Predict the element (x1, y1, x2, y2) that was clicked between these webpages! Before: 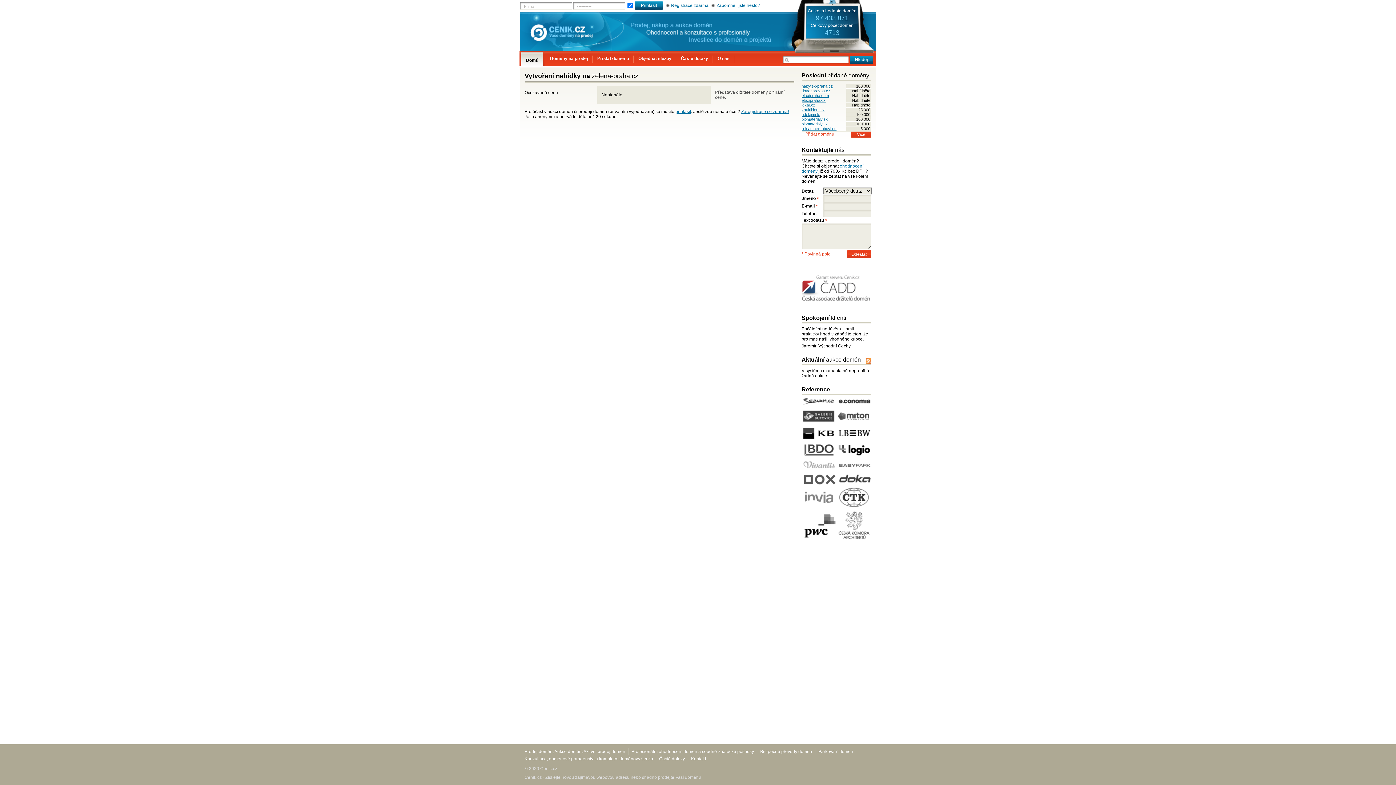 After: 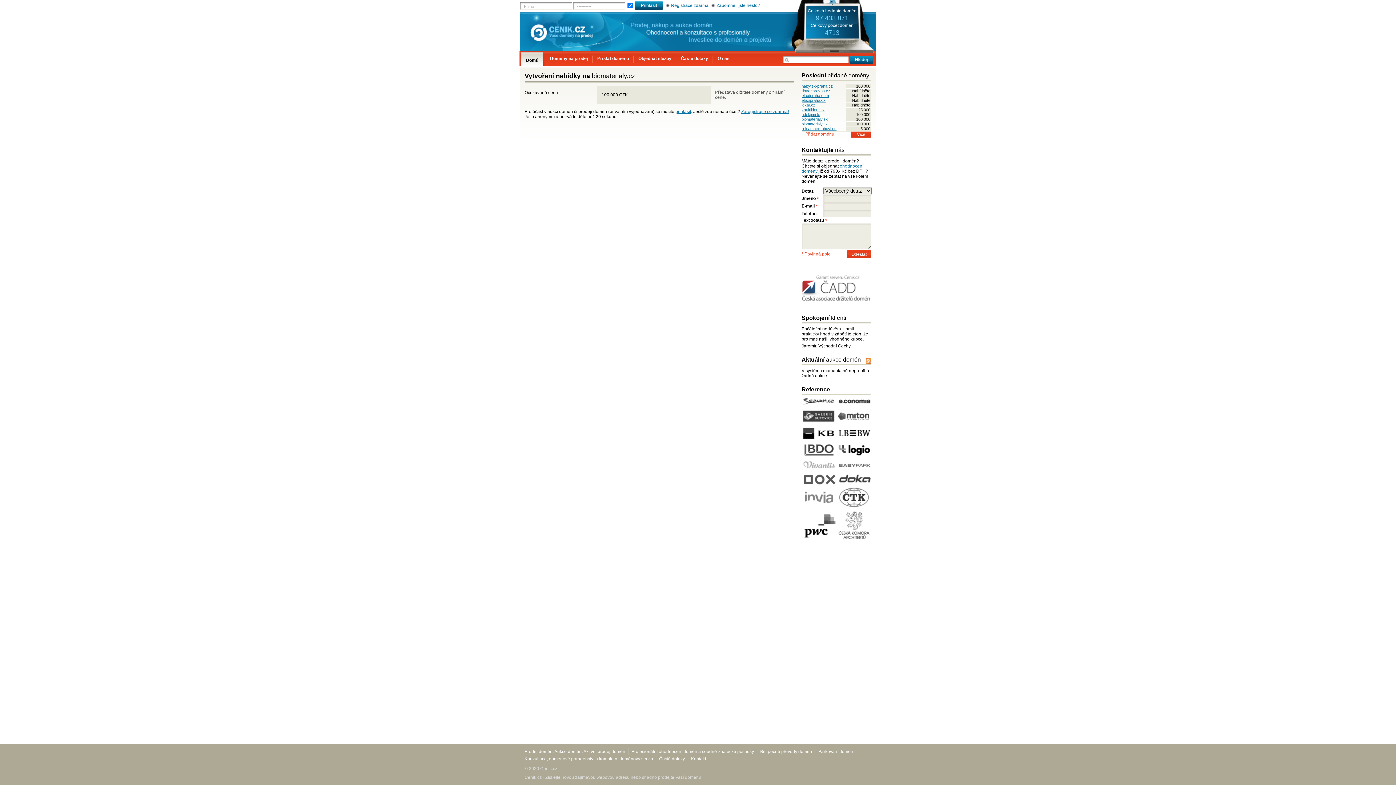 Action: bbox: (801, 121, 845, 126) label: biomaterialy.cz